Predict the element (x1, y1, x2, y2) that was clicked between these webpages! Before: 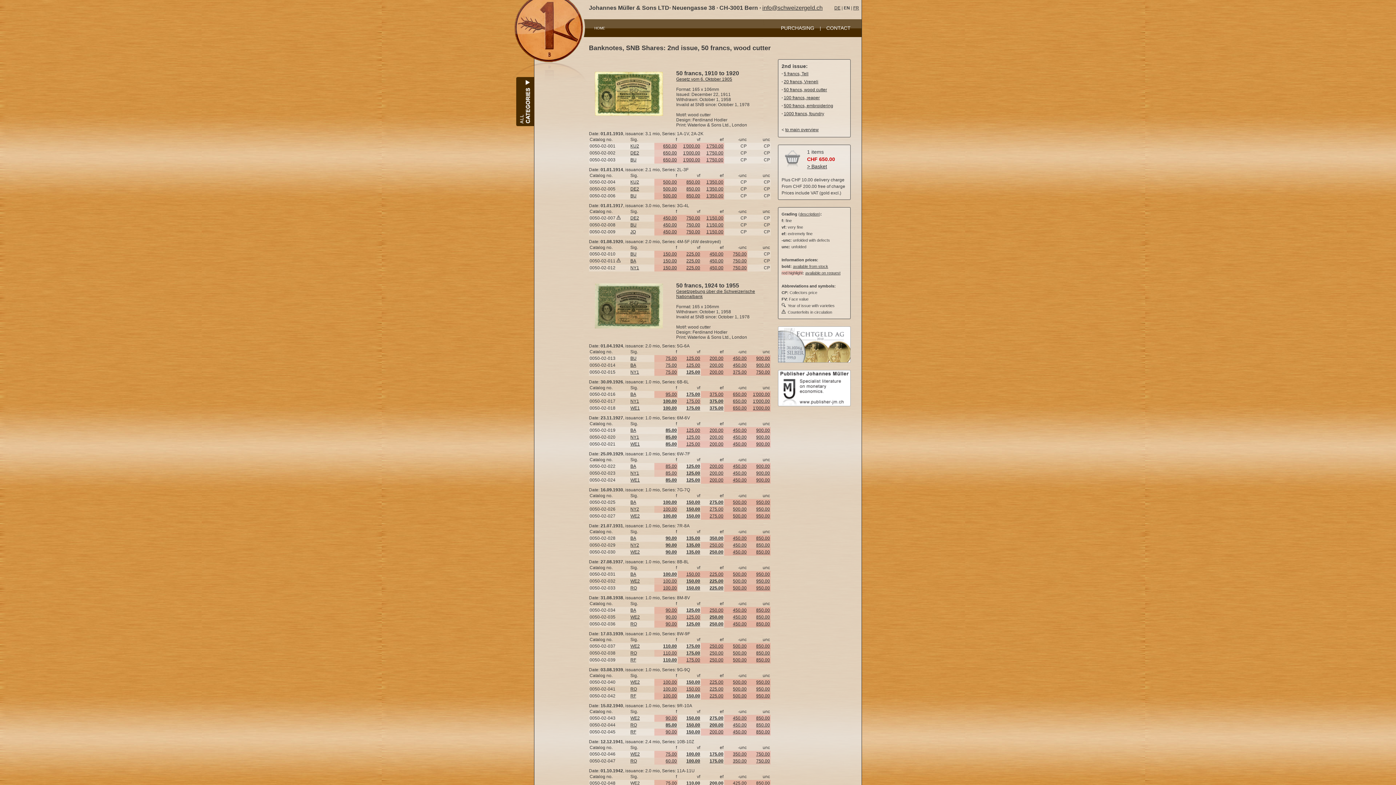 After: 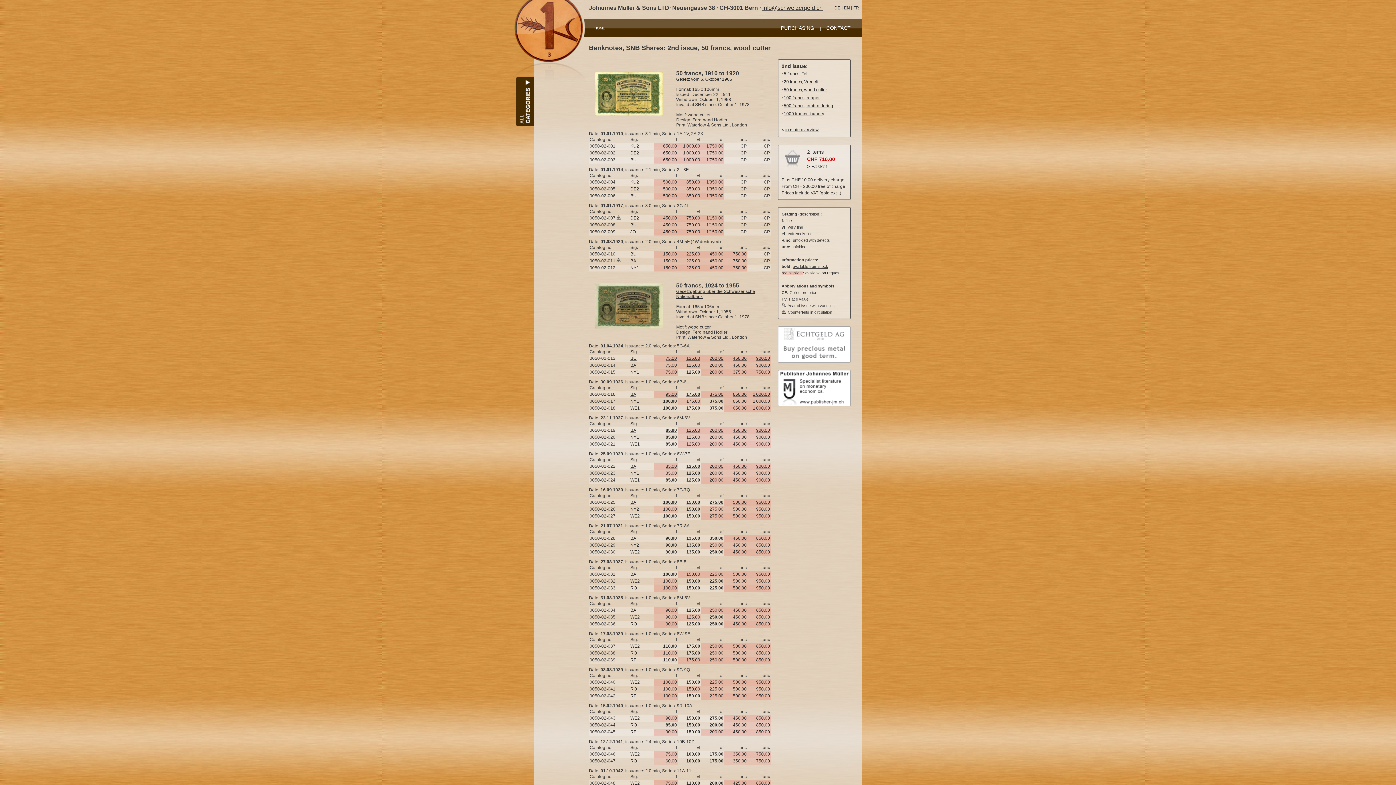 Action: bbox: (665, 758, 677, 764) label: 60.00